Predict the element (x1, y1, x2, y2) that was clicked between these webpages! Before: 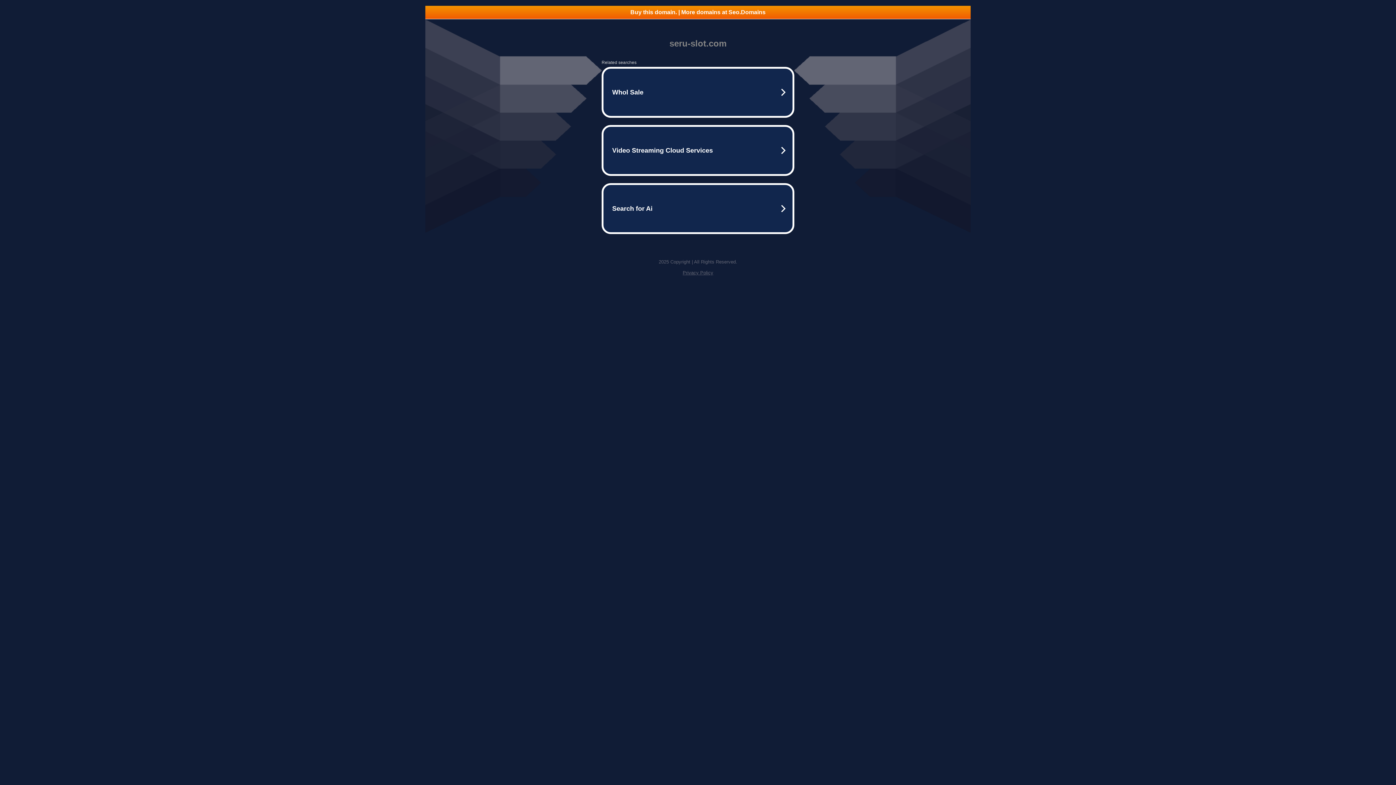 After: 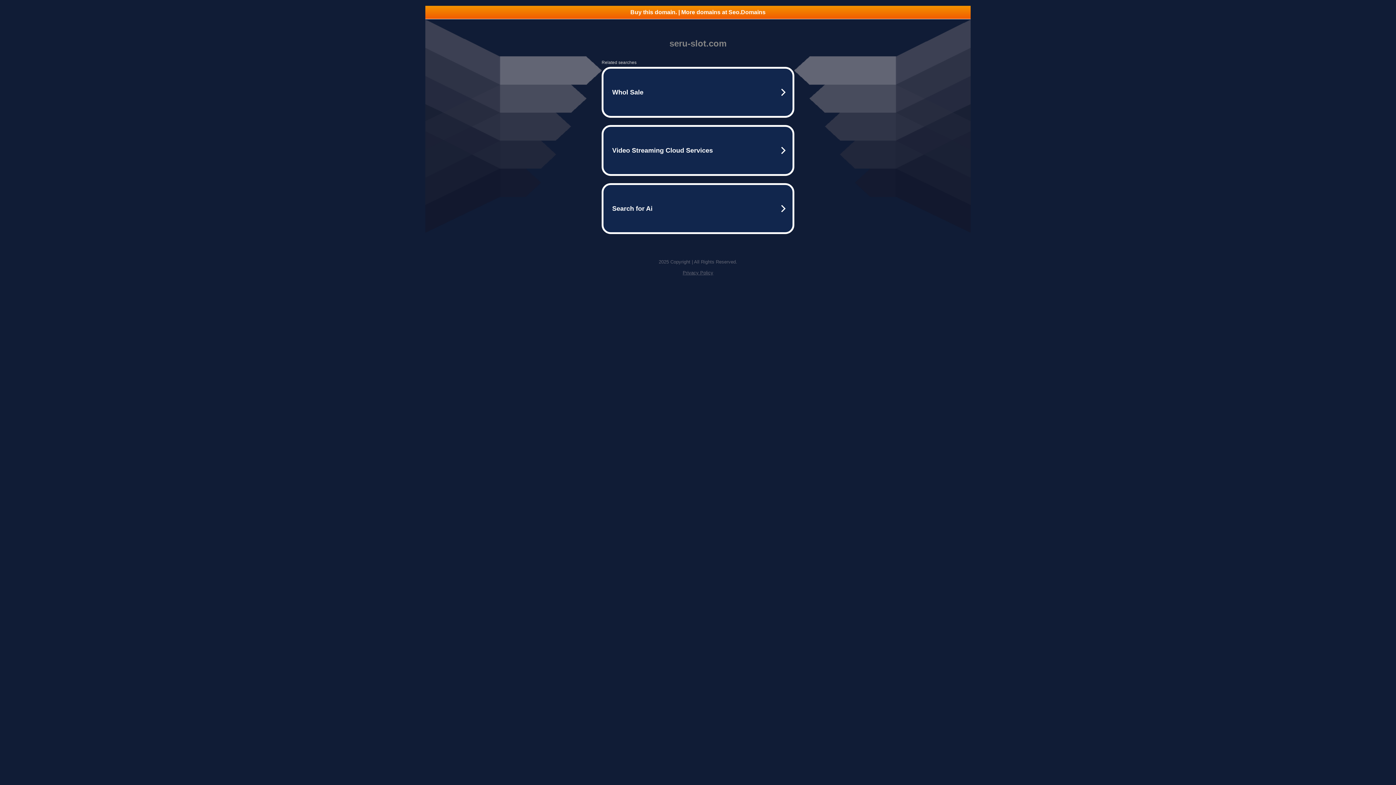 Action: label: Privacy Policy bbox: (682, 270, 713, 275)